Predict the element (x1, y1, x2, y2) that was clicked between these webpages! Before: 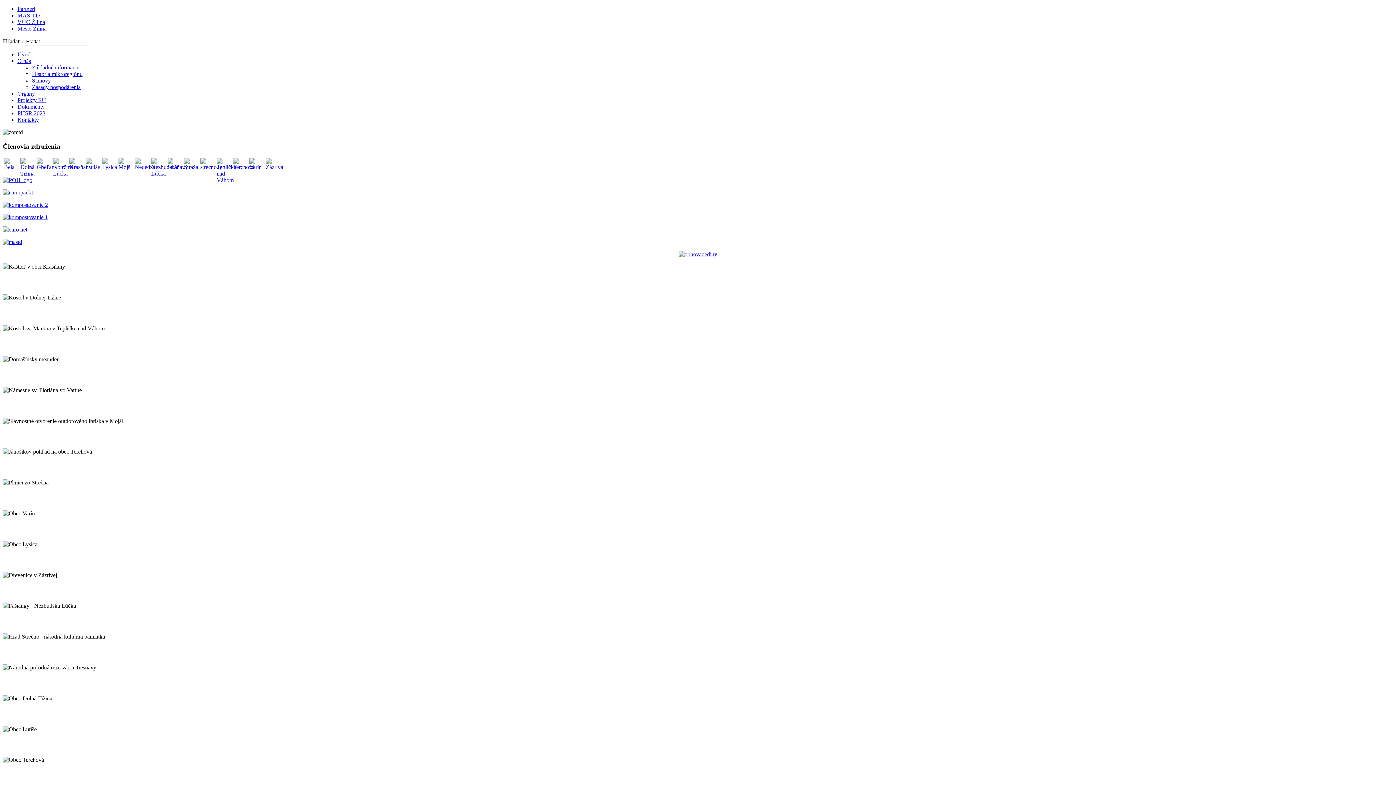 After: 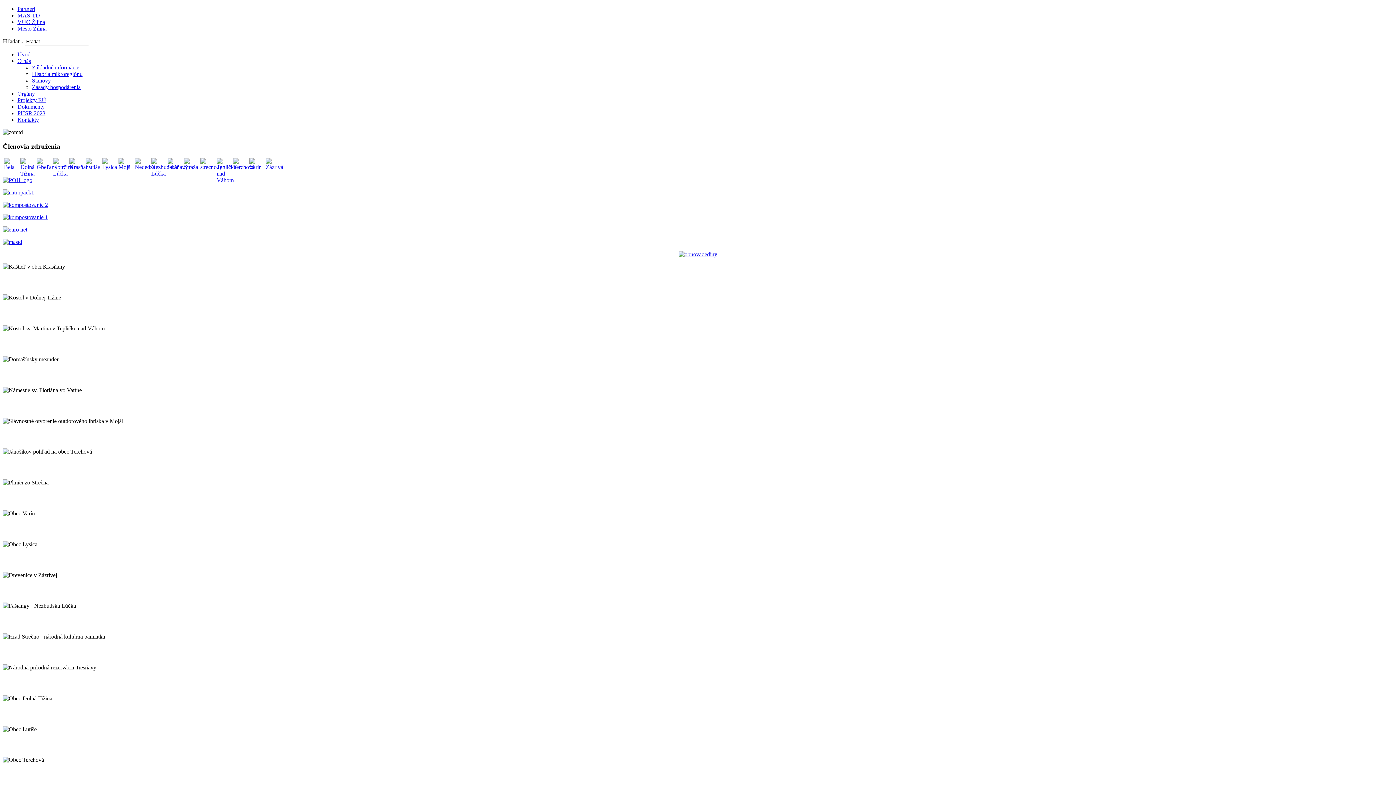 Action: label: Mesto Žilina bbox: (17, 25, 46, 31)